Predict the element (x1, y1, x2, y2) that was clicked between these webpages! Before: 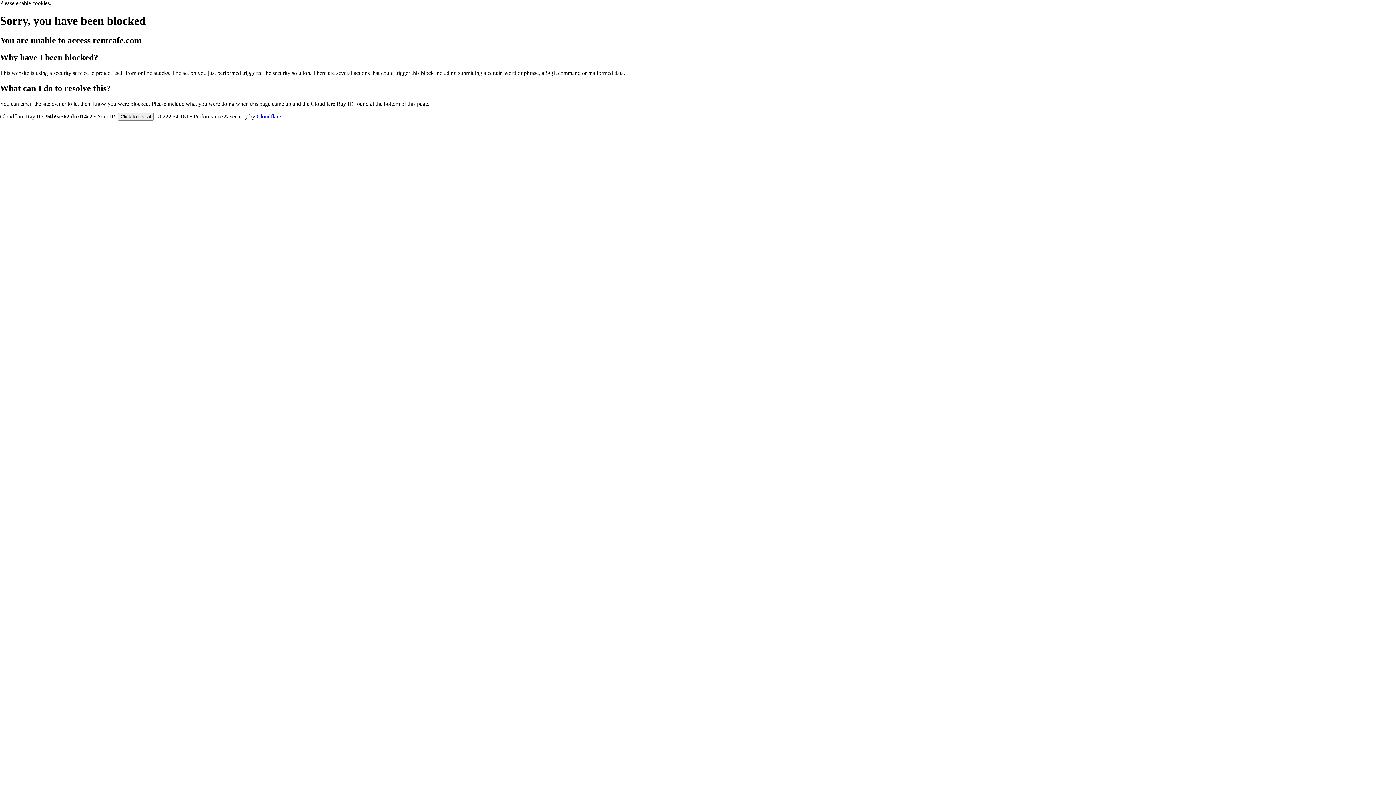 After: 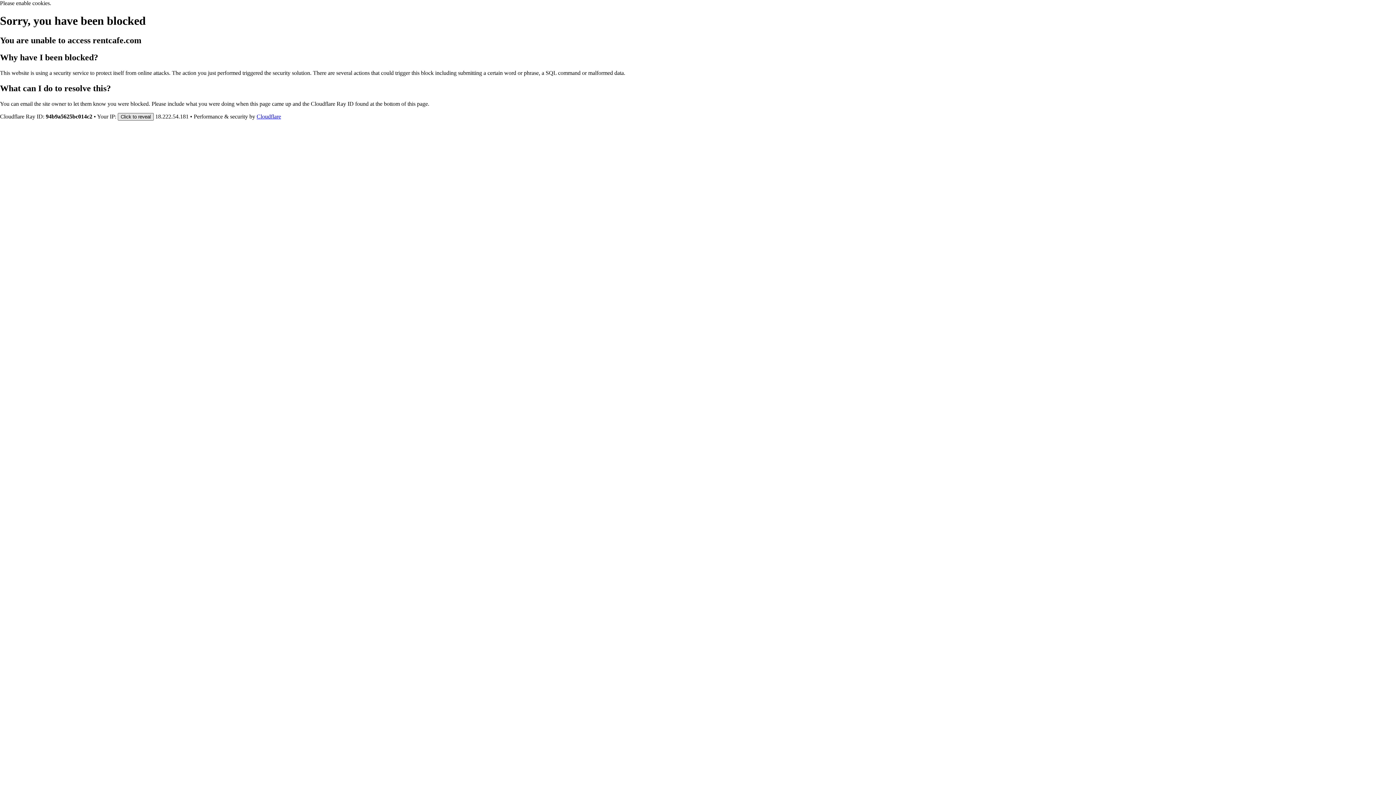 Action: label: Click to reveal bbox: (117, 112, 153, 120)